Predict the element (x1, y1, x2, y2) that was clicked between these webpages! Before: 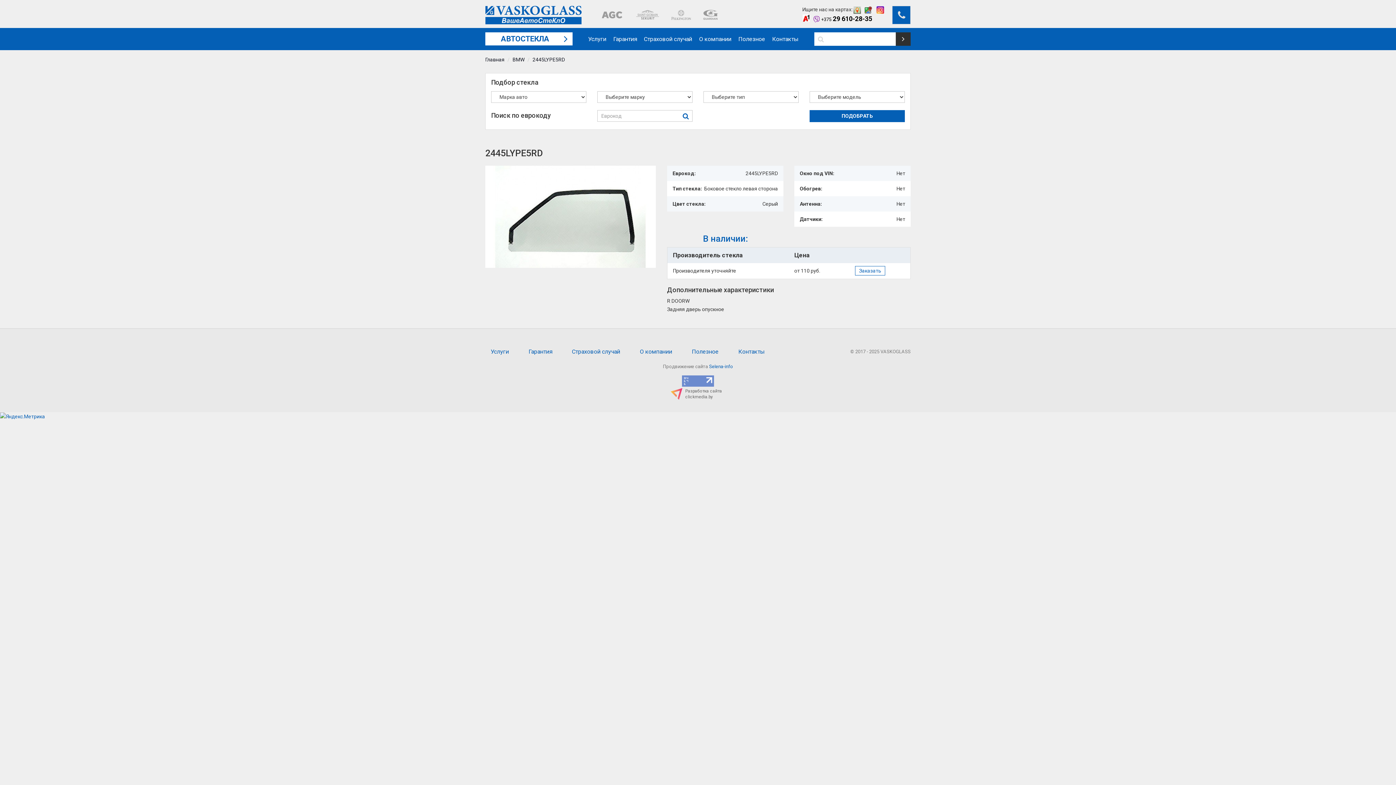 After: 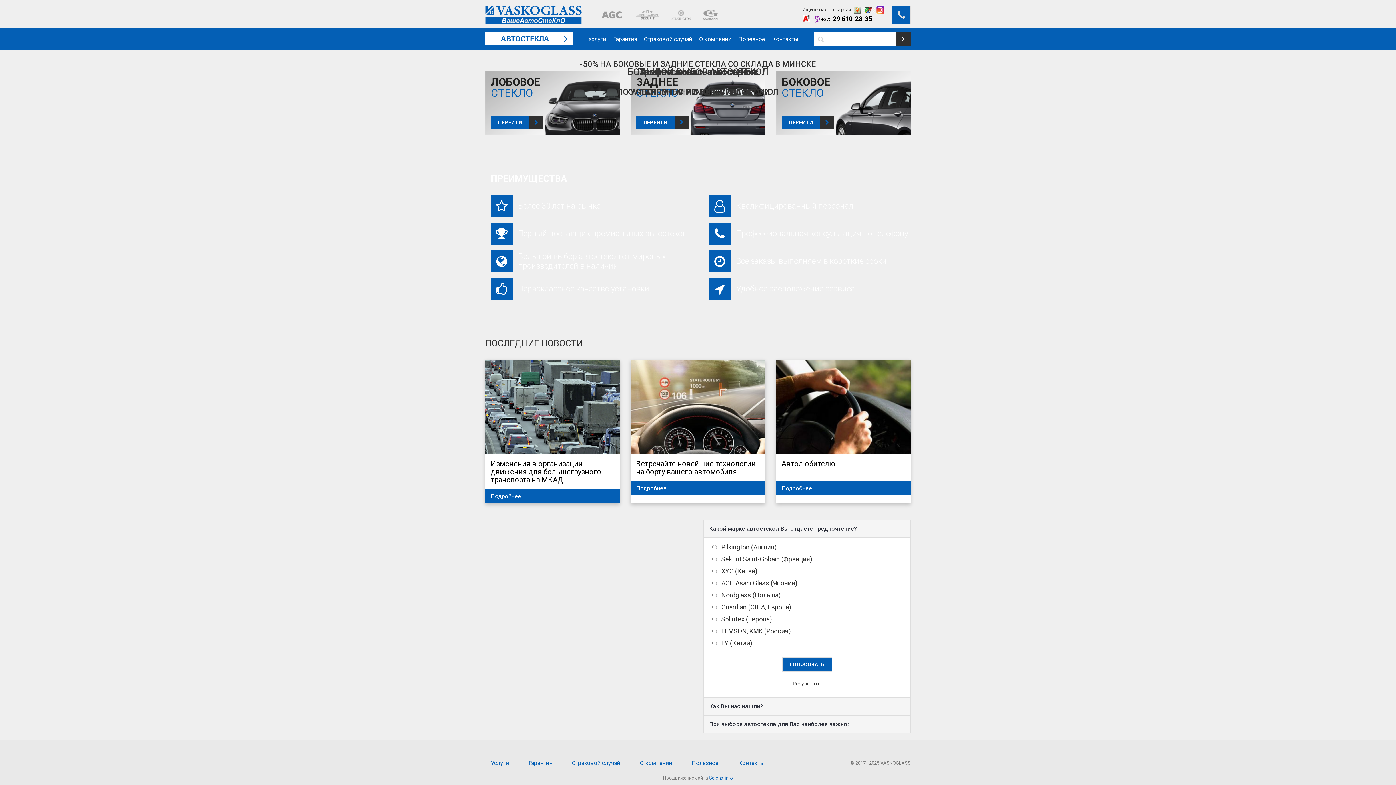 Action: label: Главная bbox: (485, 56, 504, 62)